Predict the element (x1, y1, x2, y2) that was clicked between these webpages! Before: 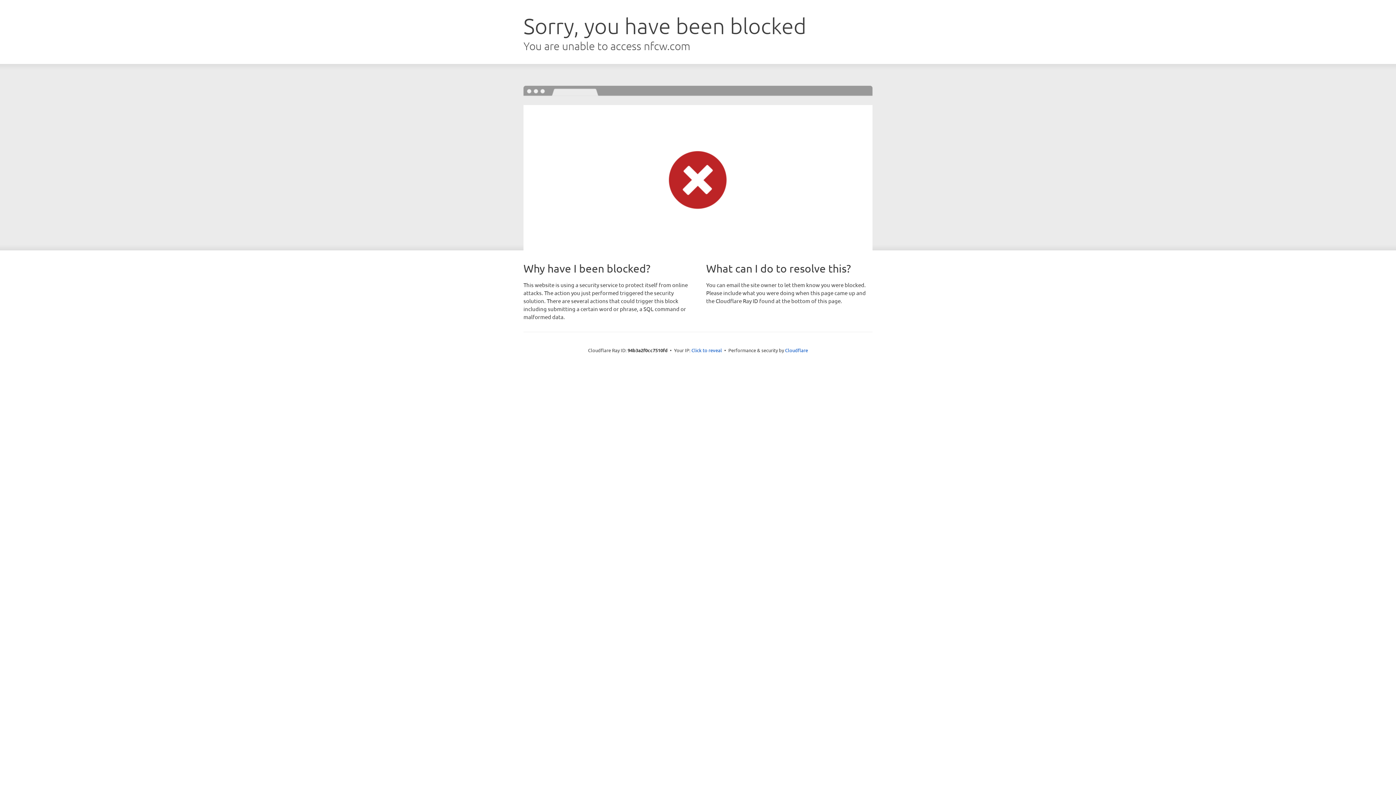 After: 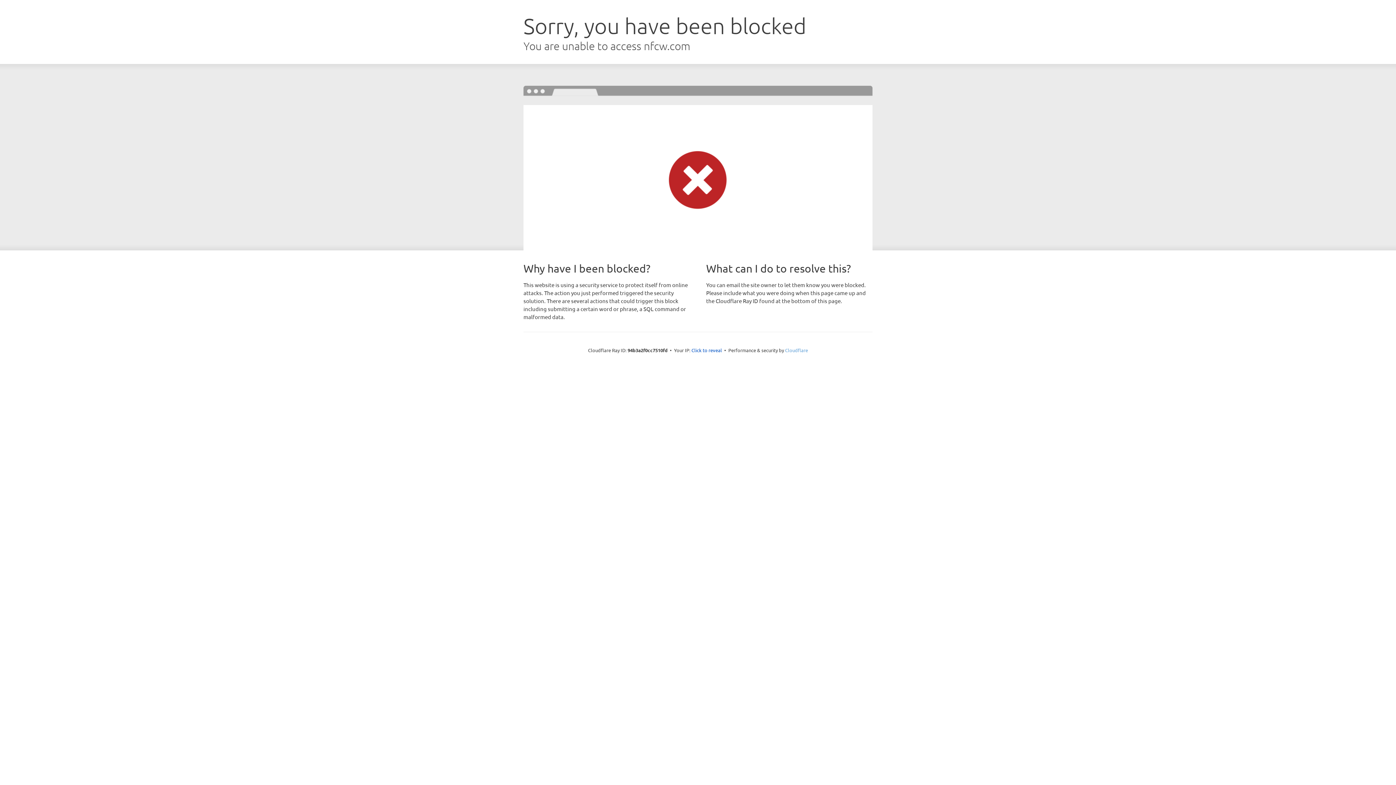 Action: label: Cloudflare bbox: (785, 347, 808, 353)